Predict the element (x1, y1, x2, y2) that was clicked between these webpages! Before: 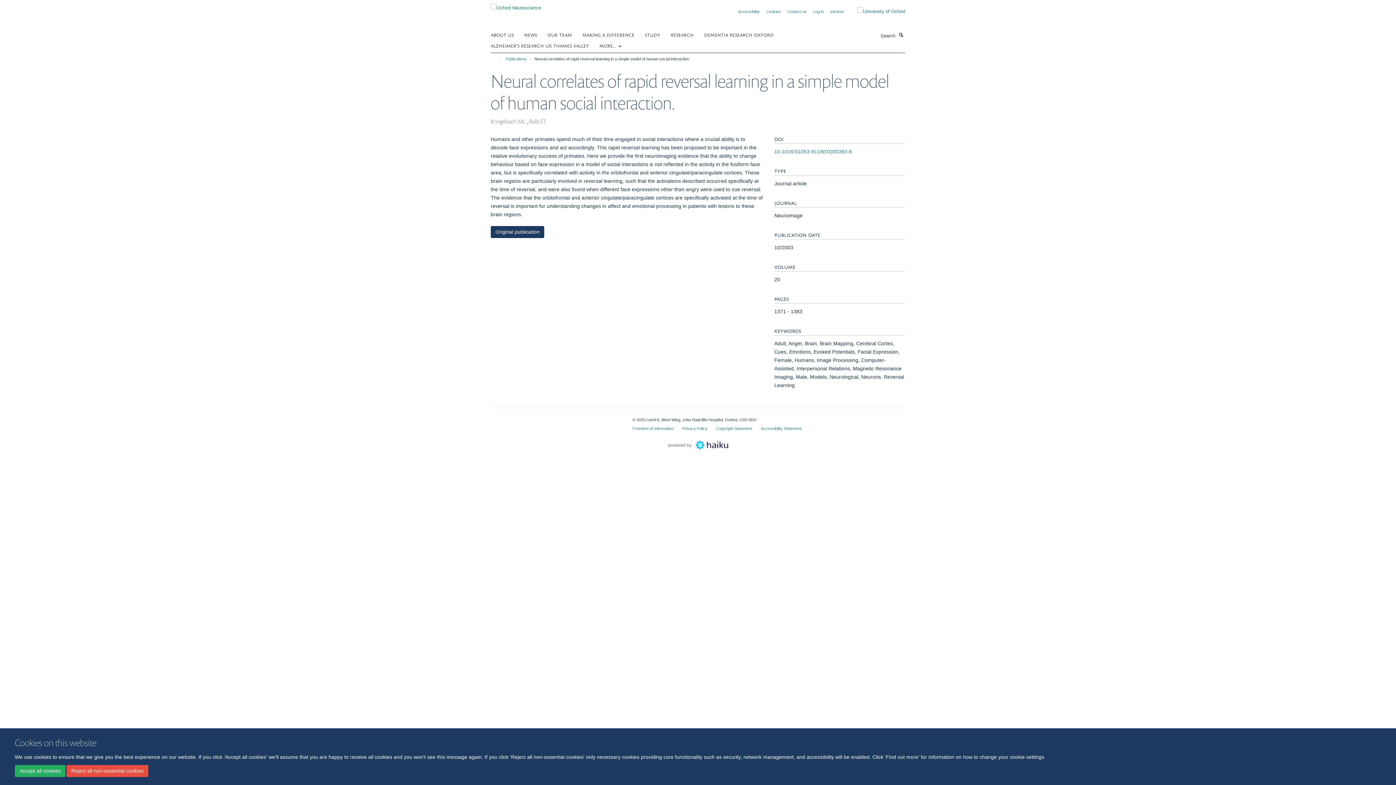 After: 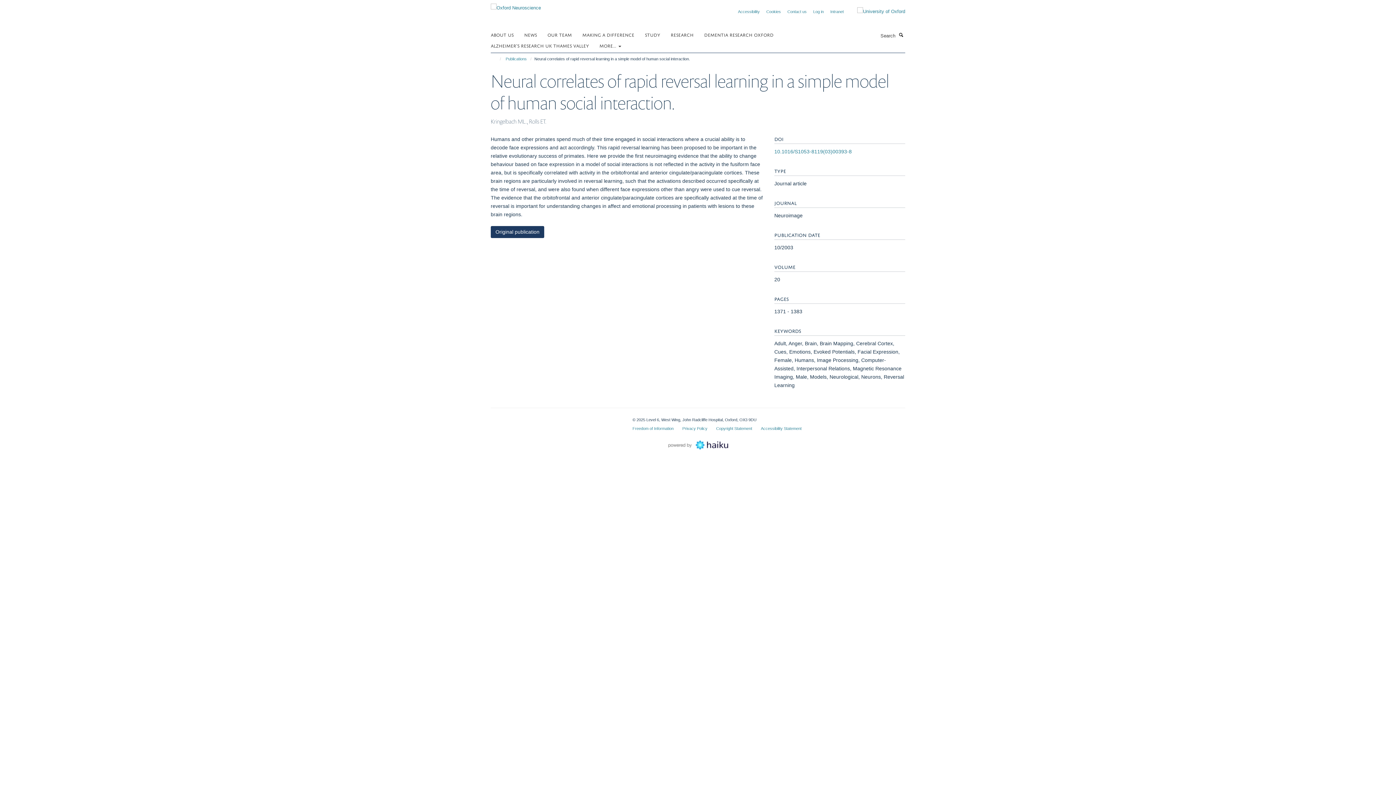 Action: label: Accept all cookies bbox: (14, 765, 65, 777)